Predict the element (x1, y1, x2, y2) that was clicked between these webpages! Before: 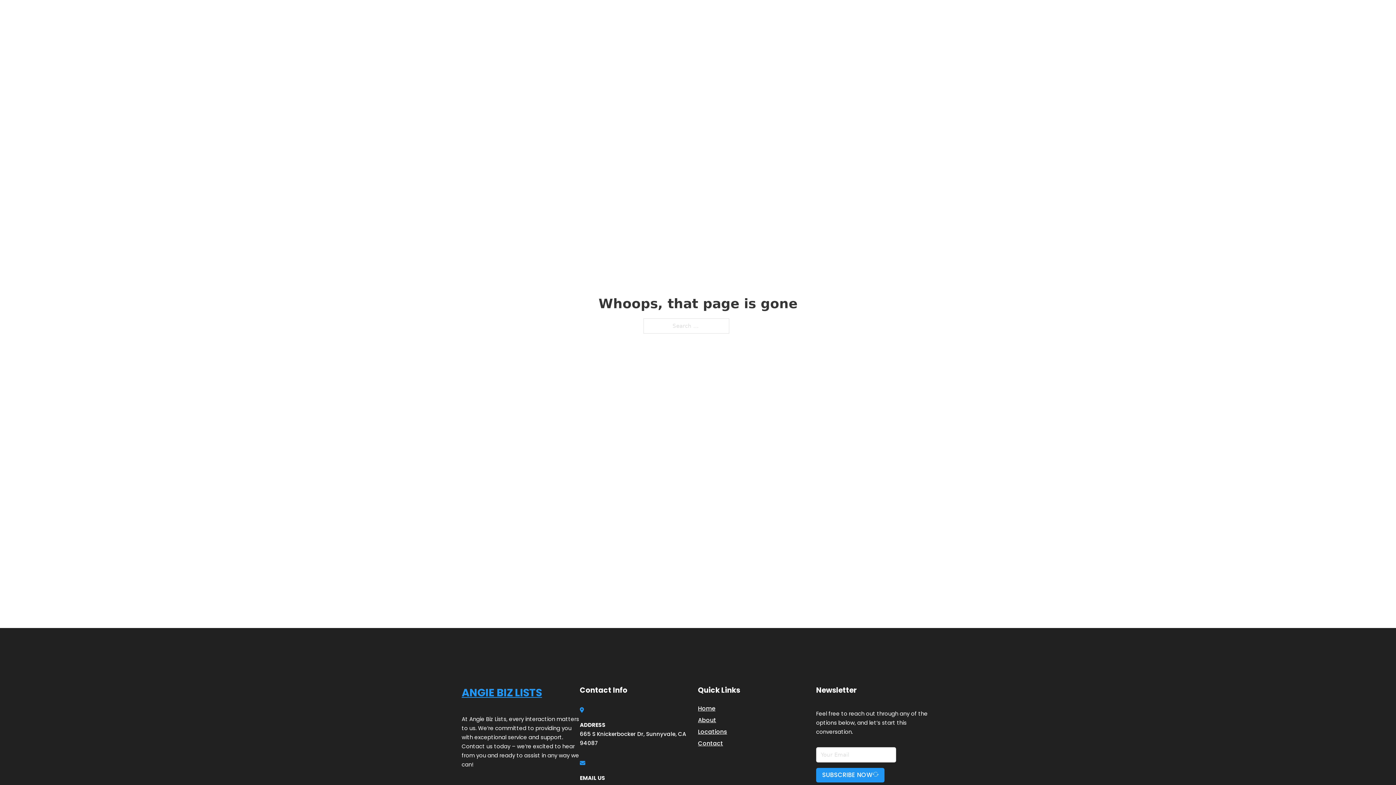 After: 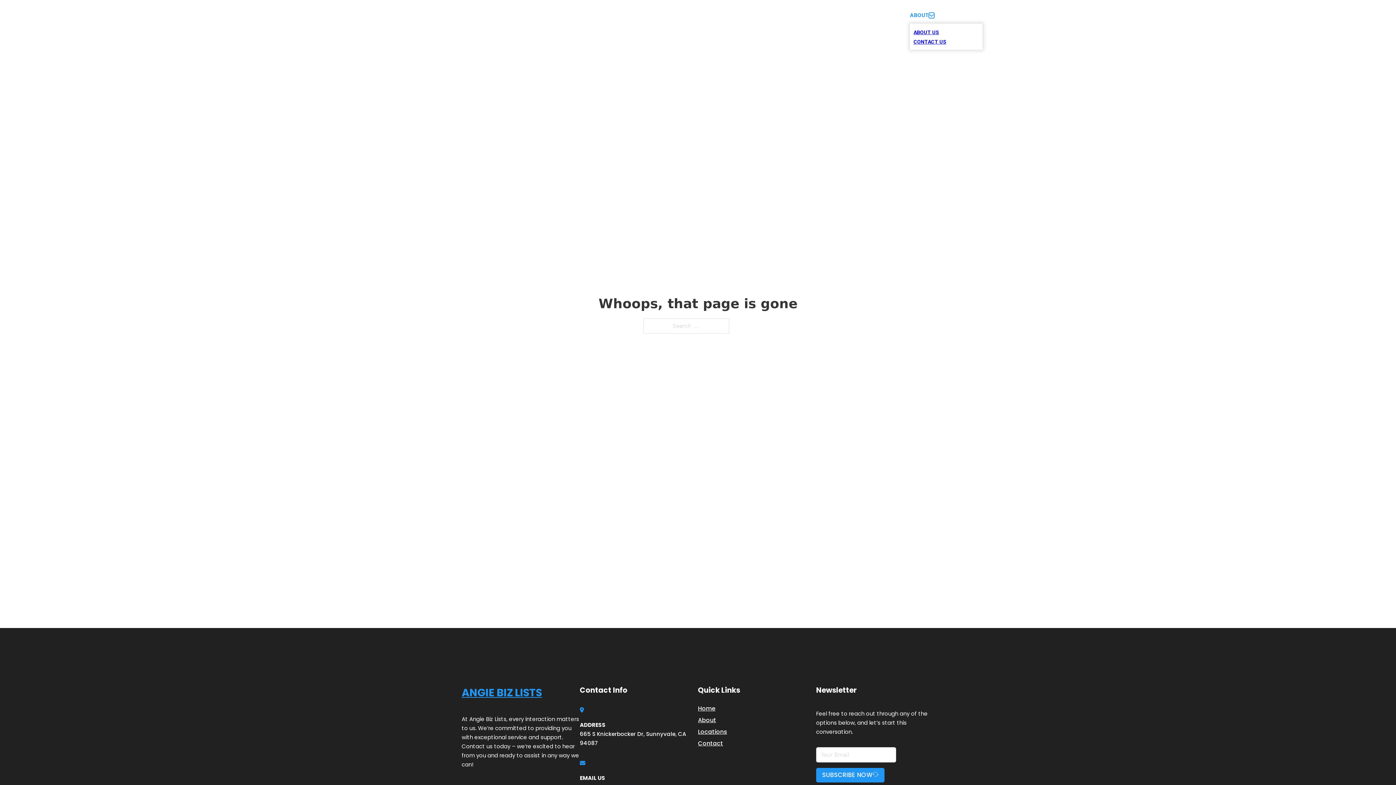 Action: label: Toggle dropdown bbox: (929, 12, 934, 18)